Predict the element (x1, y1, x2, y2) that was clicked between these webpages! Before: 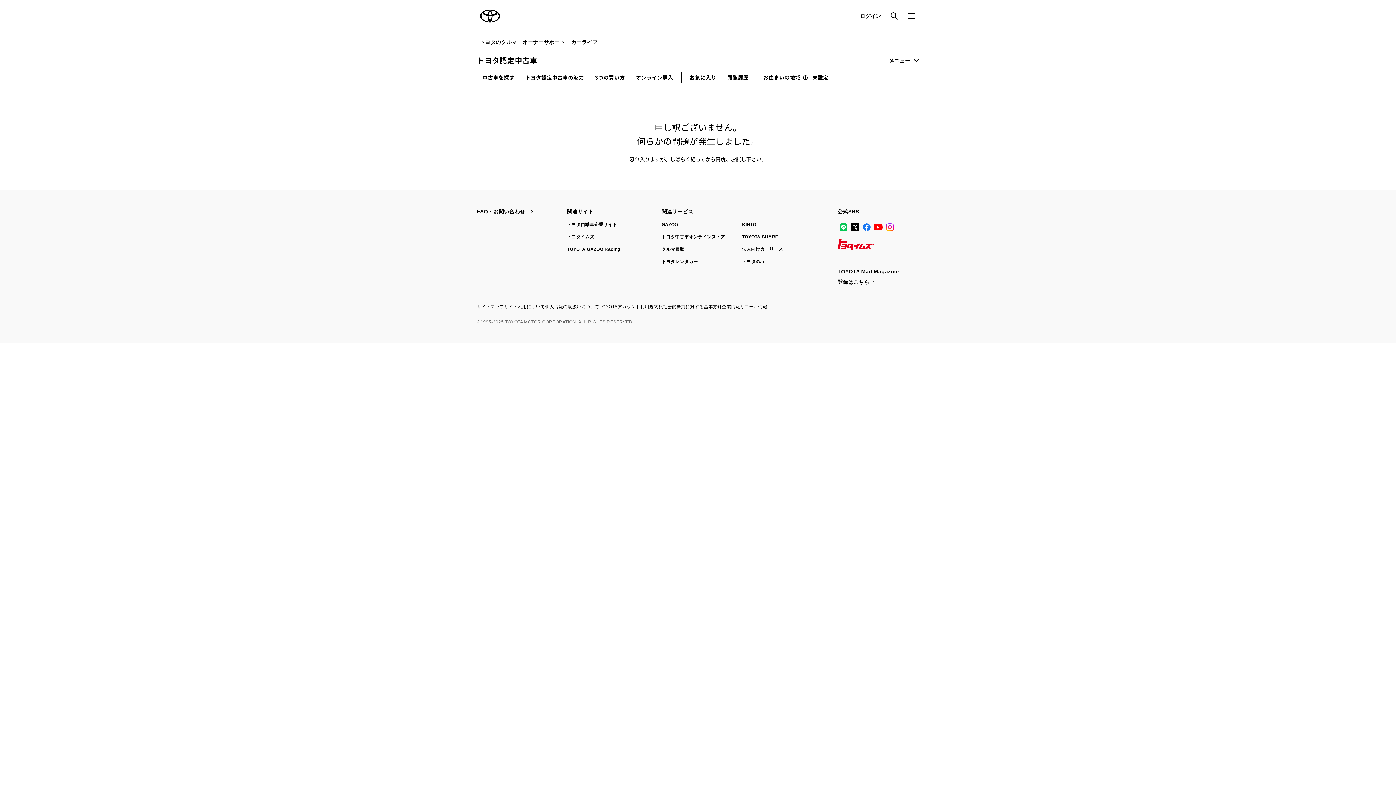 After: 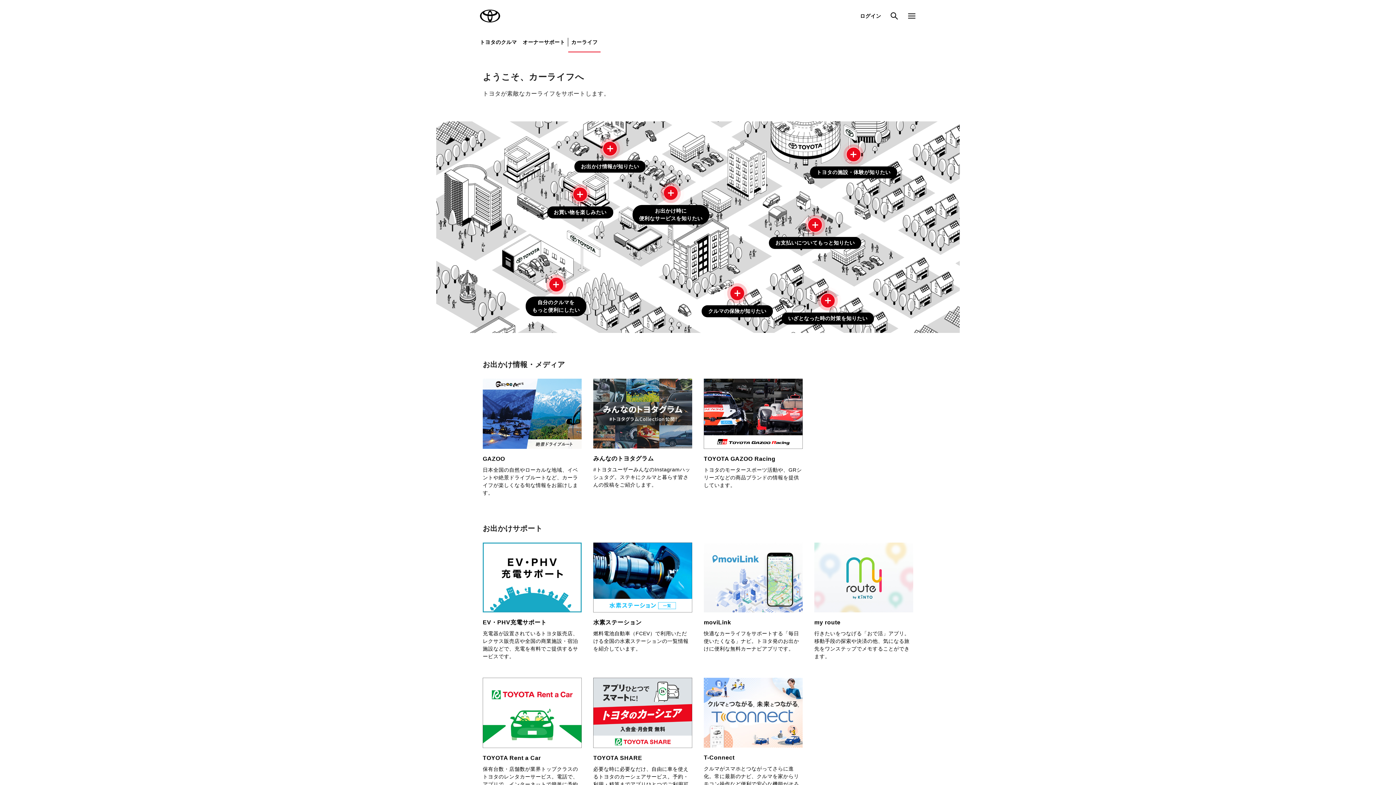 Action: label: カーライフ bbox: (568, 32, 600, 52)